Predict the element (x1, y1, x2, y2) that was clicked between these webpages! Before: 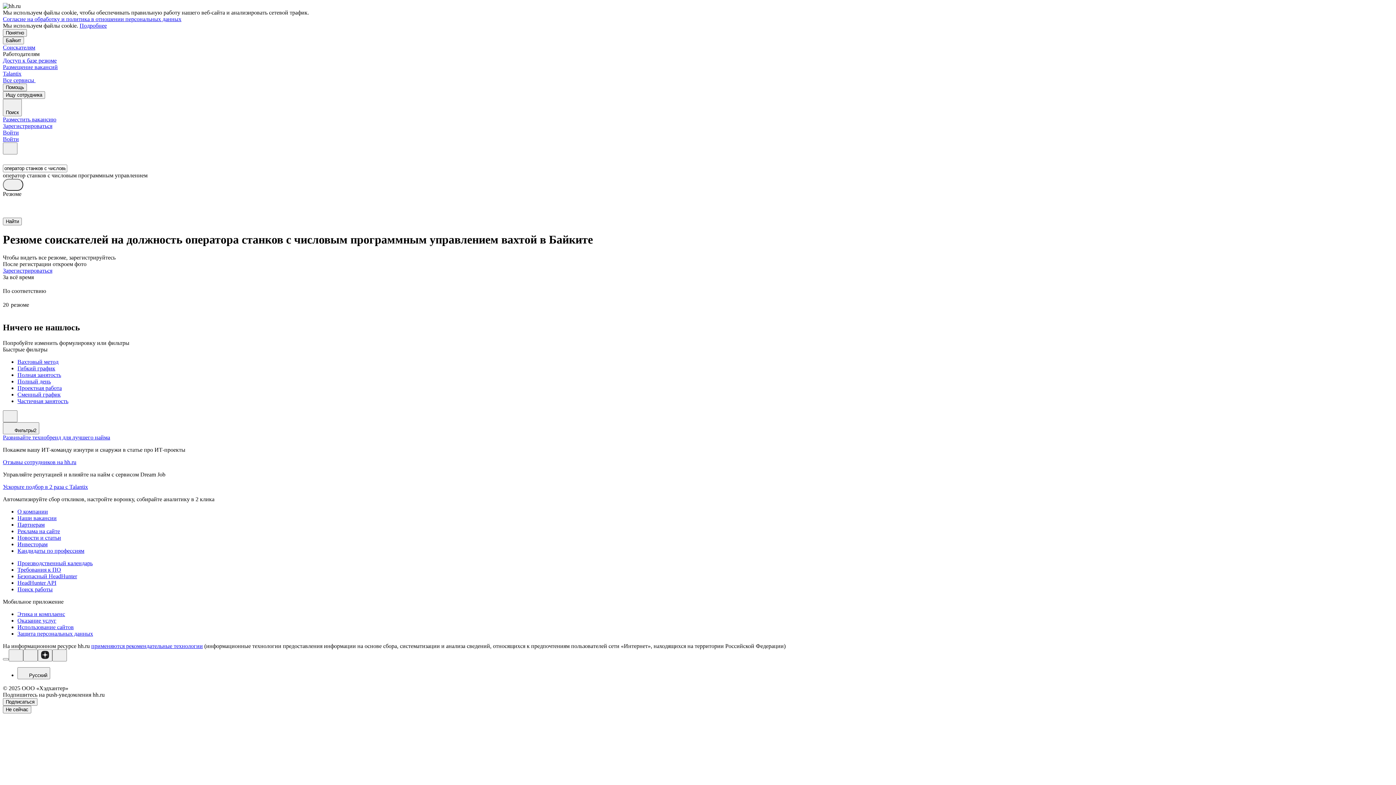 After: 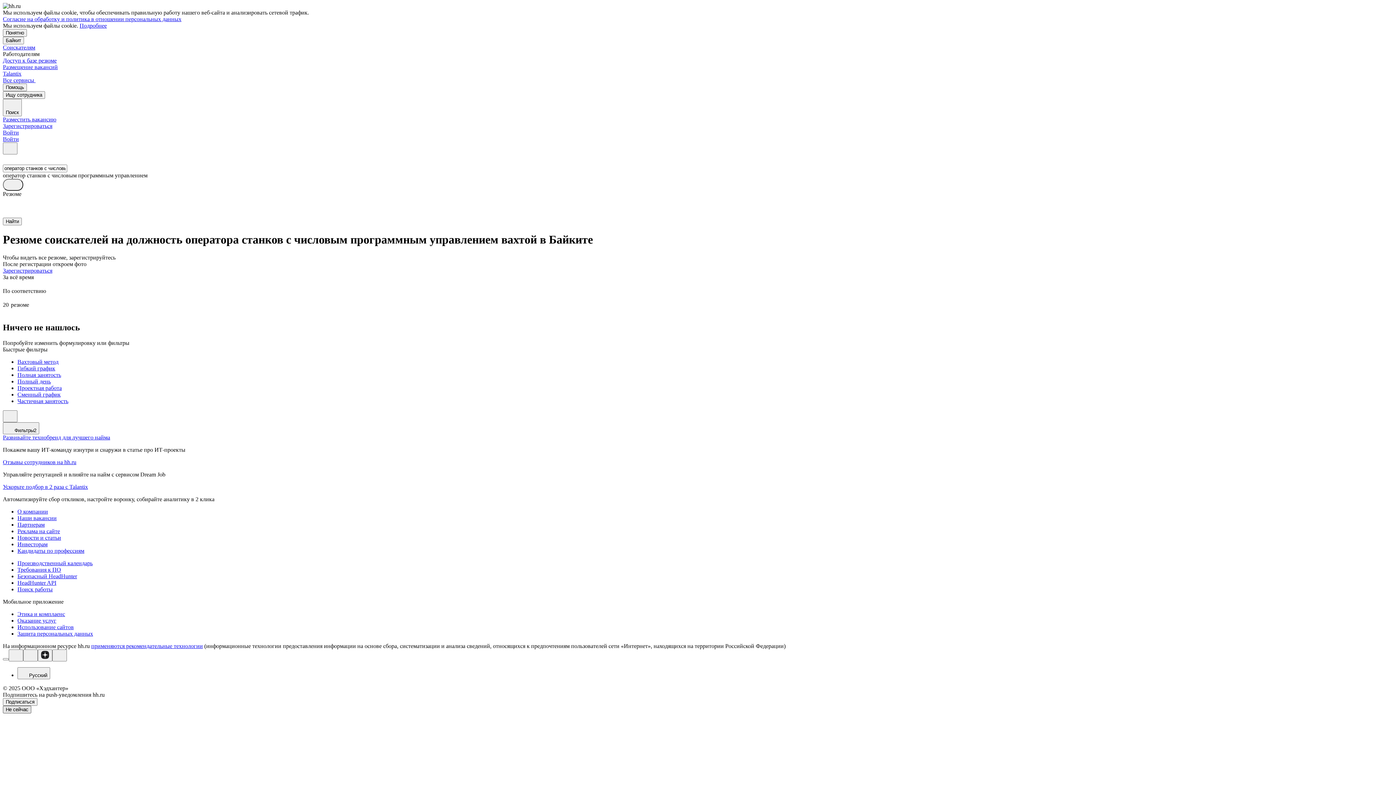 Action: label: Не сейчас bbox: (2, 706, 31, 713)